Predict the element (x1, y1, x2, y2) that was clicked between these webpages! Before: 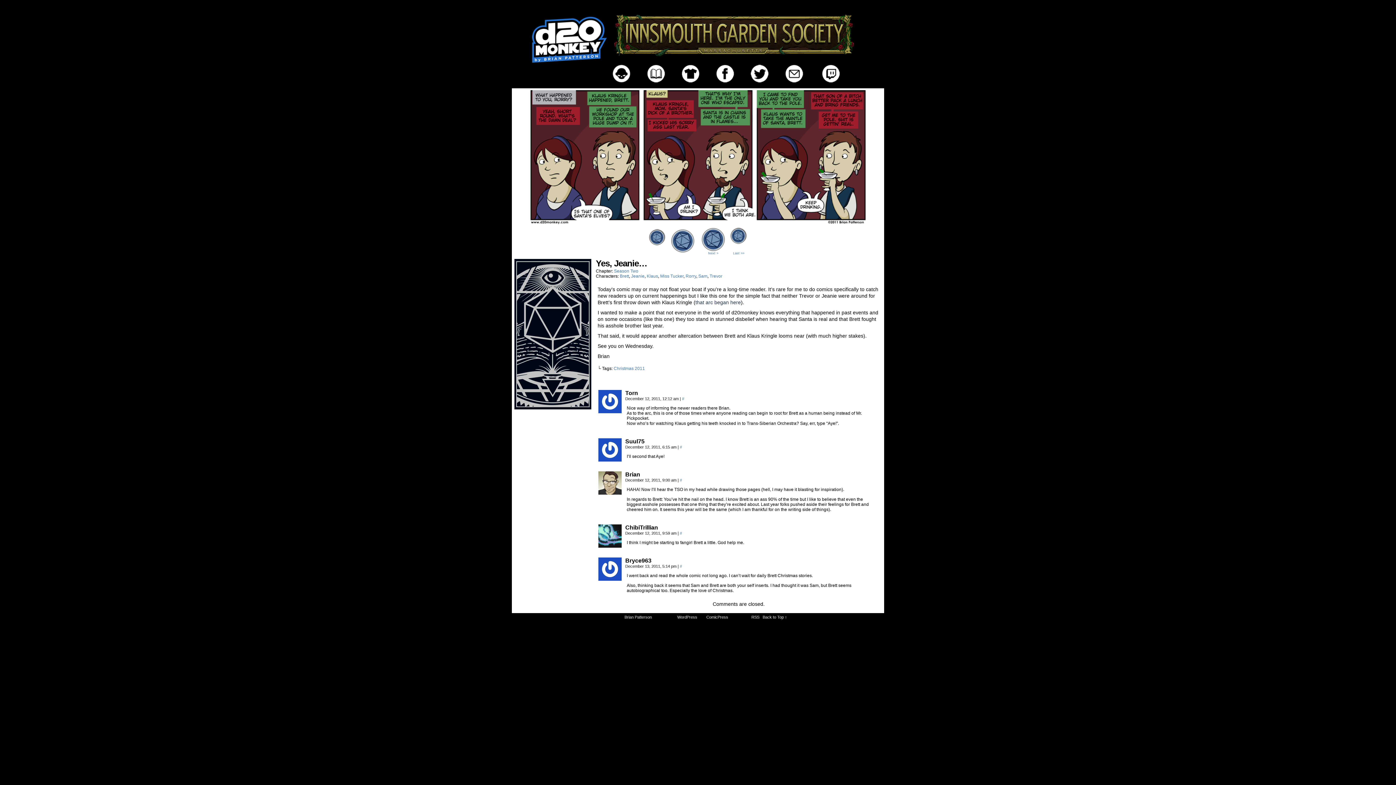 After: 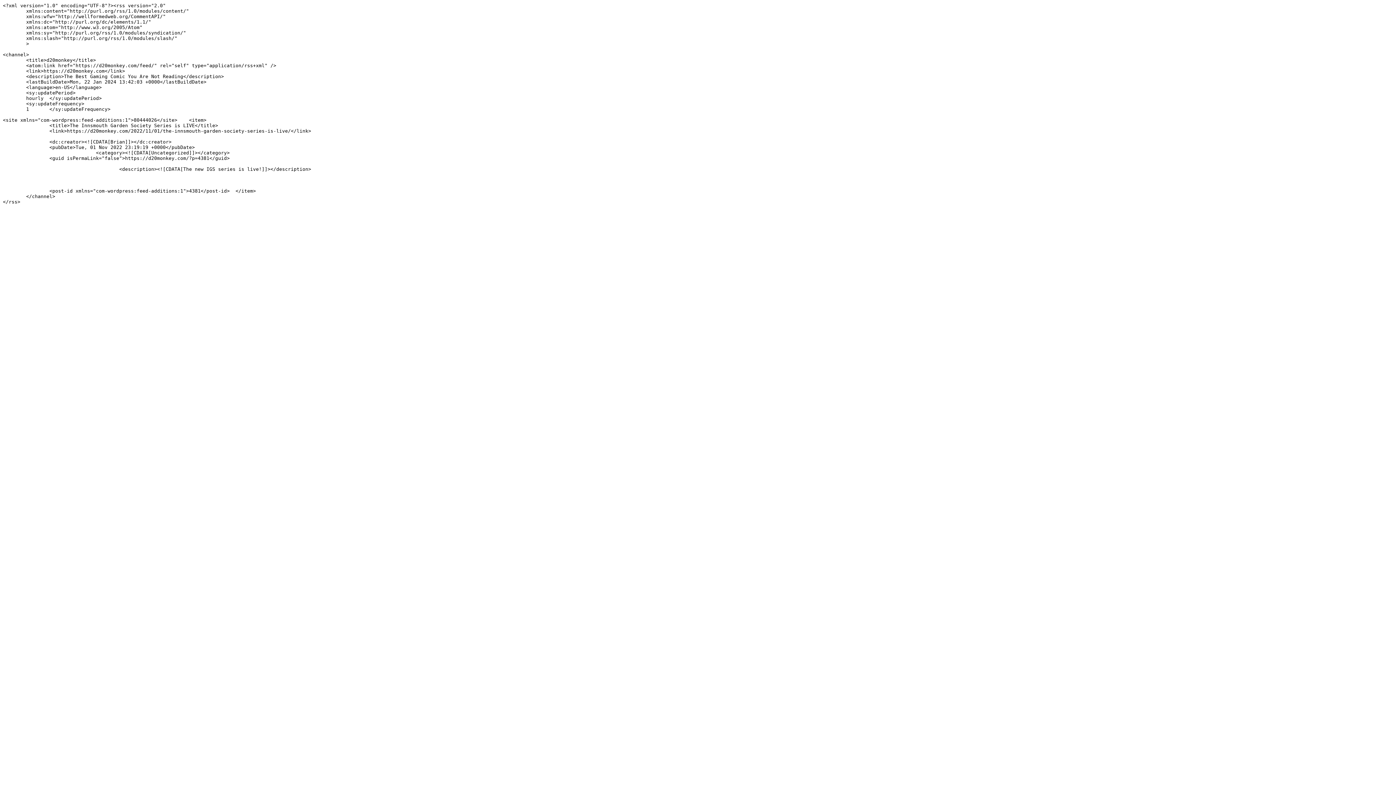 Action: label: RSS bbox: (751, 615, 759, 619)